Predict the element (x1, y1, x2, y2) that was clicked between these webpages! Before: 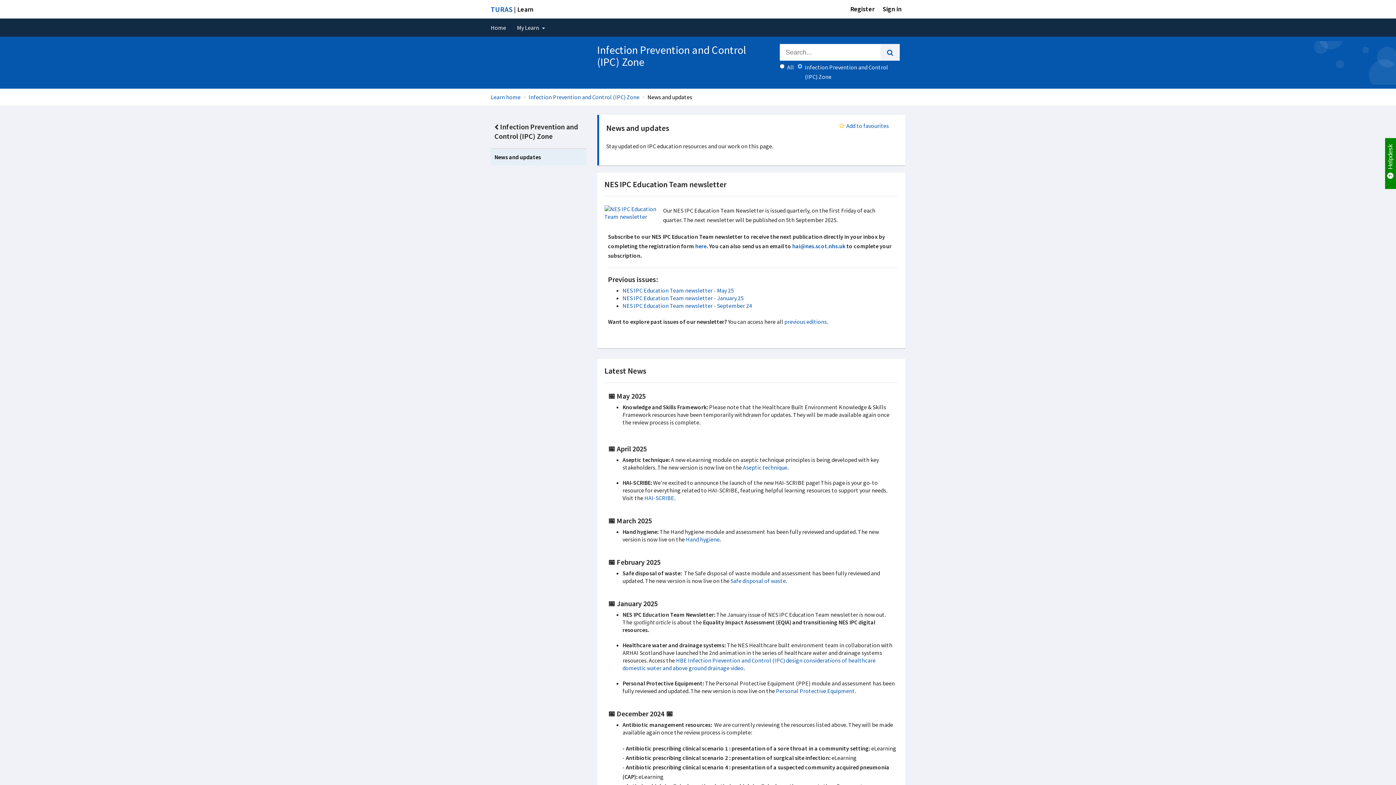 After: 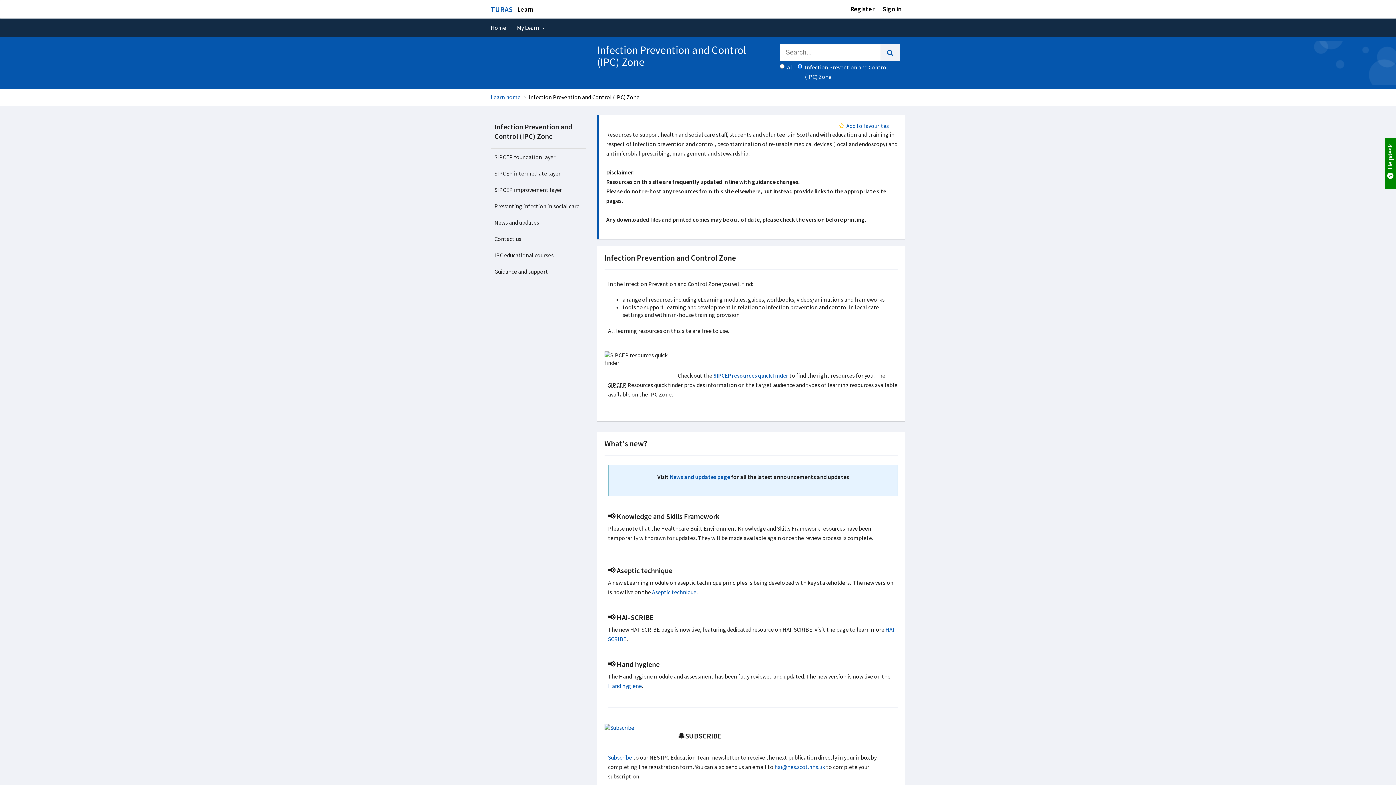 Action: label: Infection Prevention and Control (IPC) Zone bbox: (528, 93, 639, 100)